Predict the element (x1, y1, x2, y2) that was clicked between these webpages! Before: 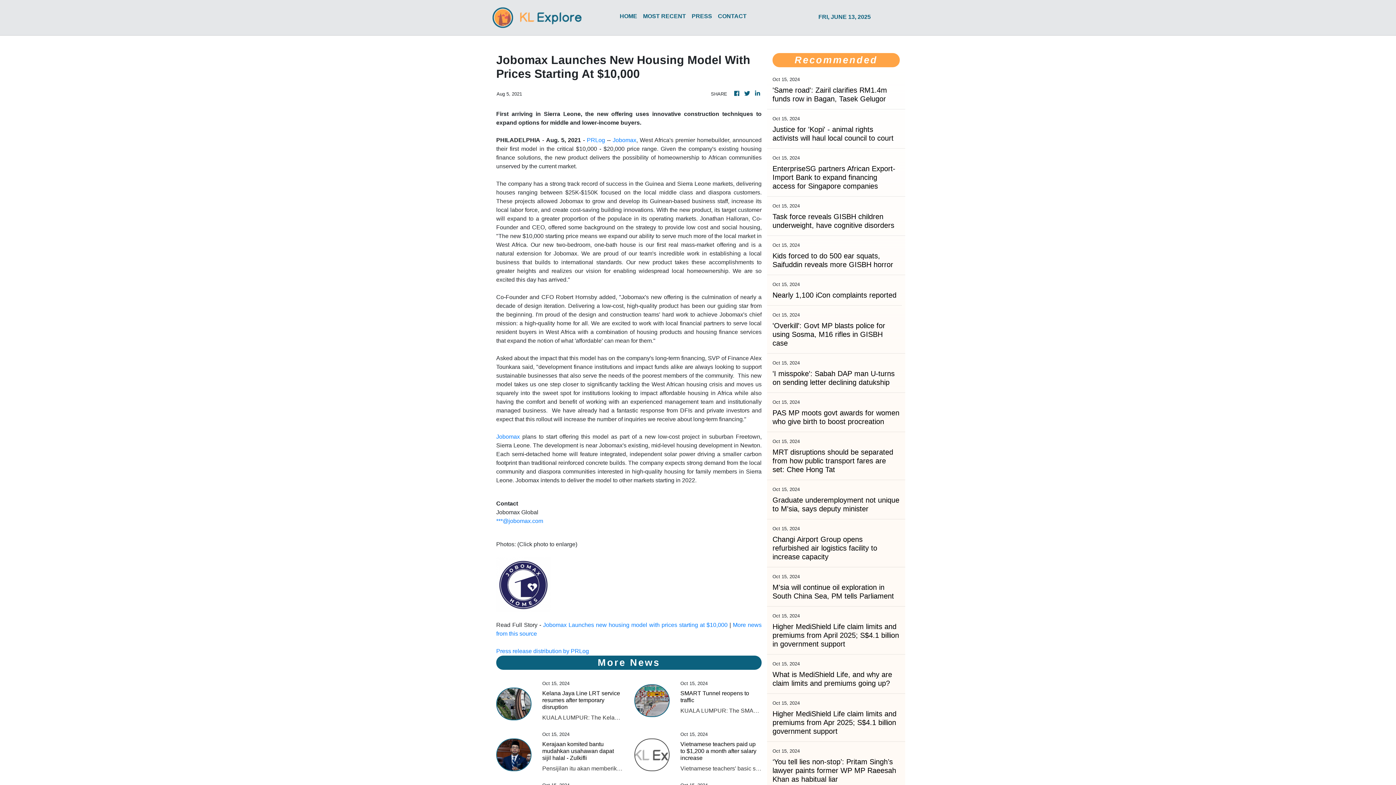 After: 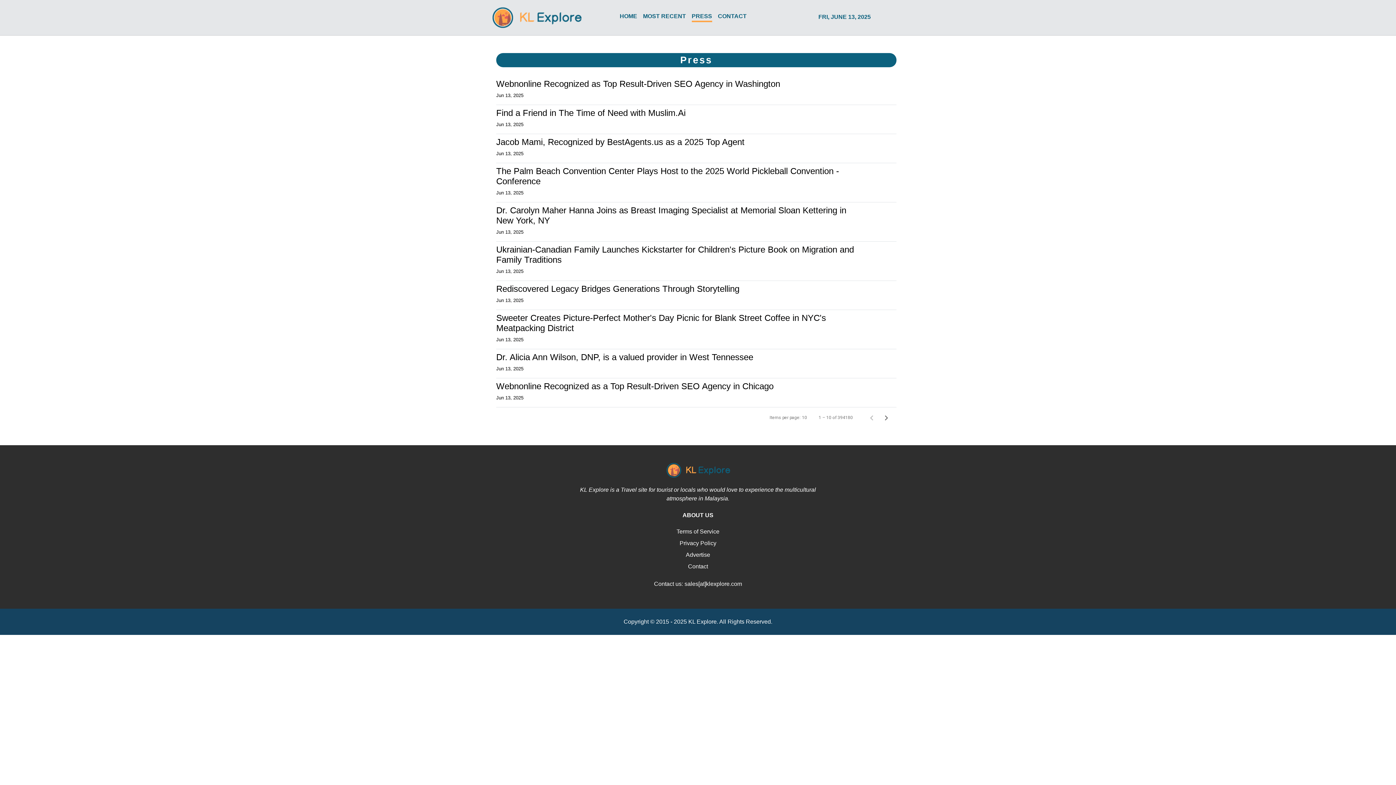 Action: bbox: (689, 8, 715, 26) label: PRESS